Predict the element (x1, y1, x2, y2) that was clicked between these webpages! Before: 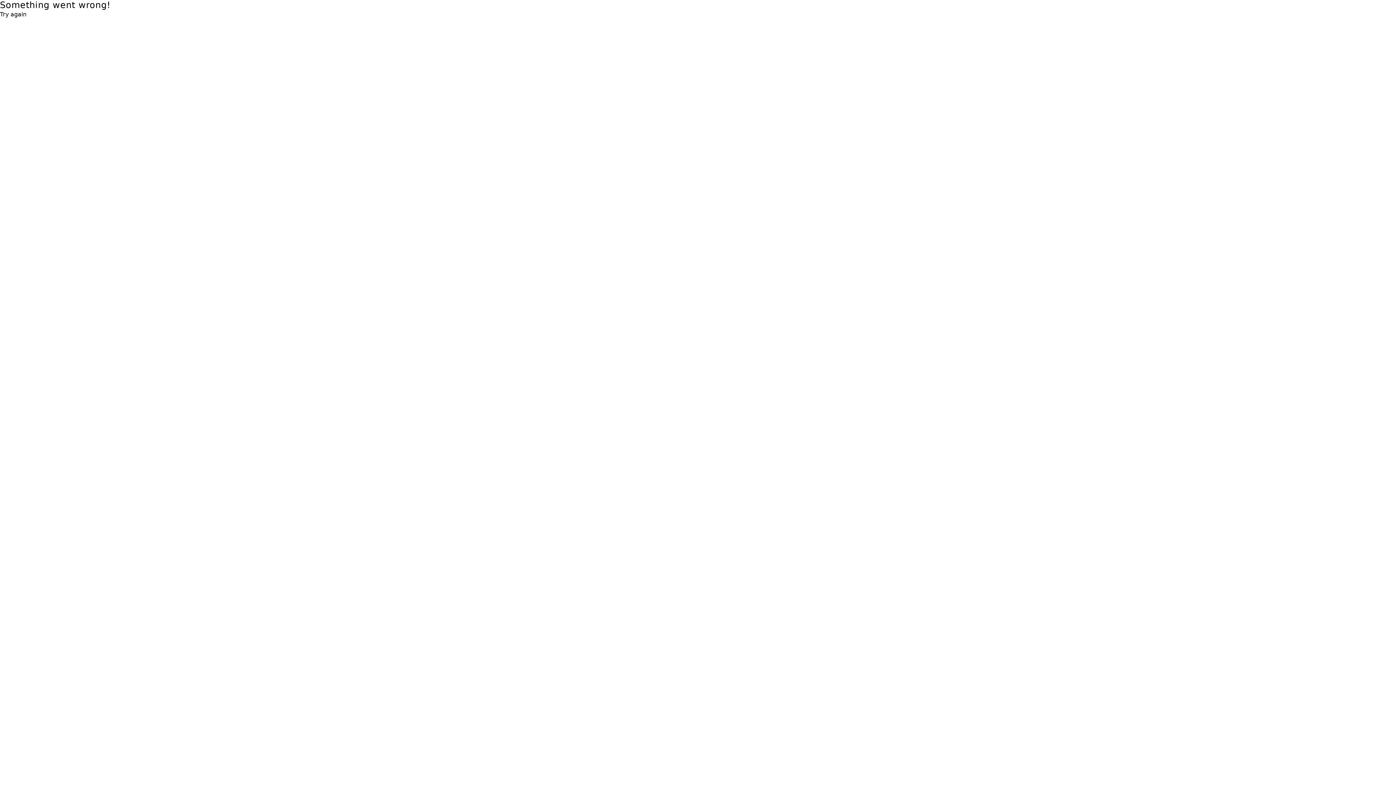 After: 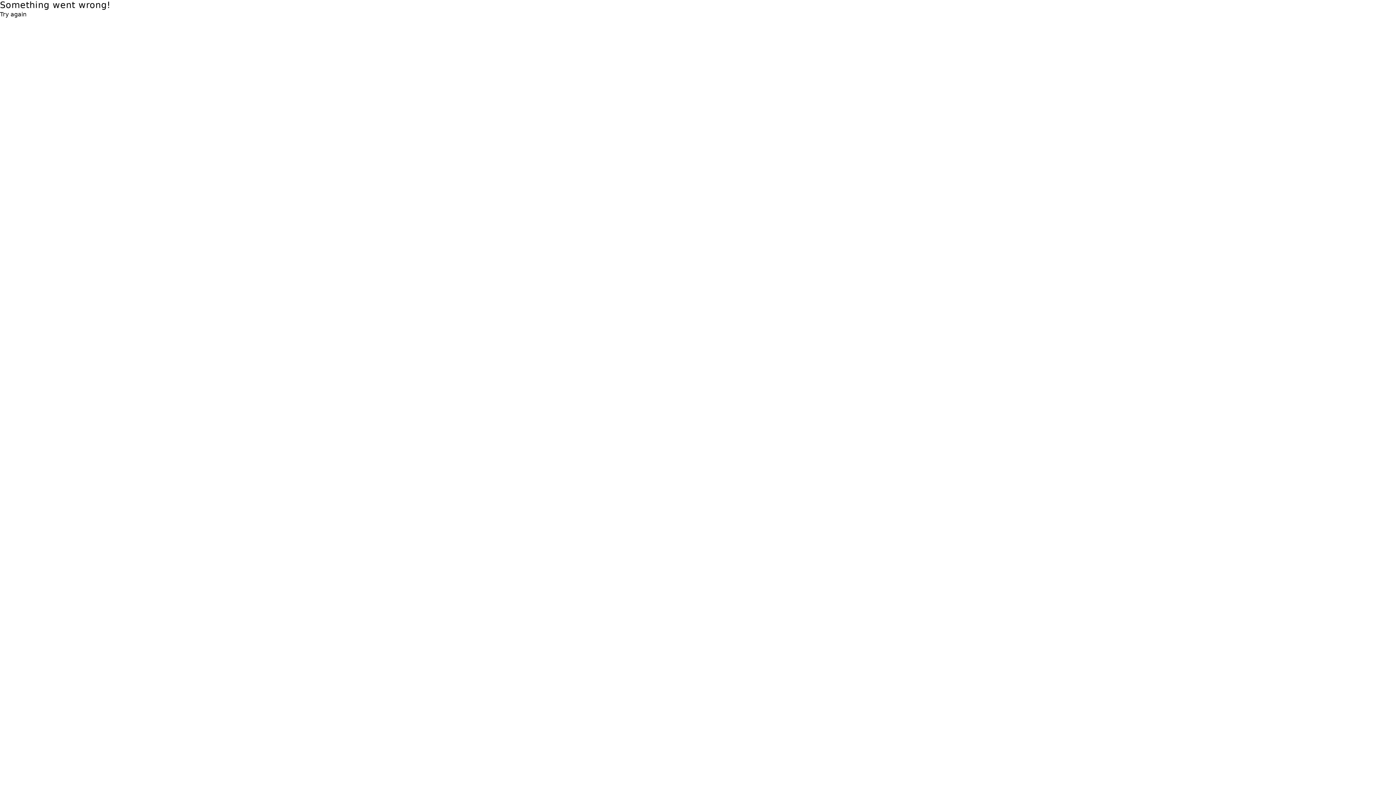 Action: label: Try again bbox: (0, 10, 26, 18)